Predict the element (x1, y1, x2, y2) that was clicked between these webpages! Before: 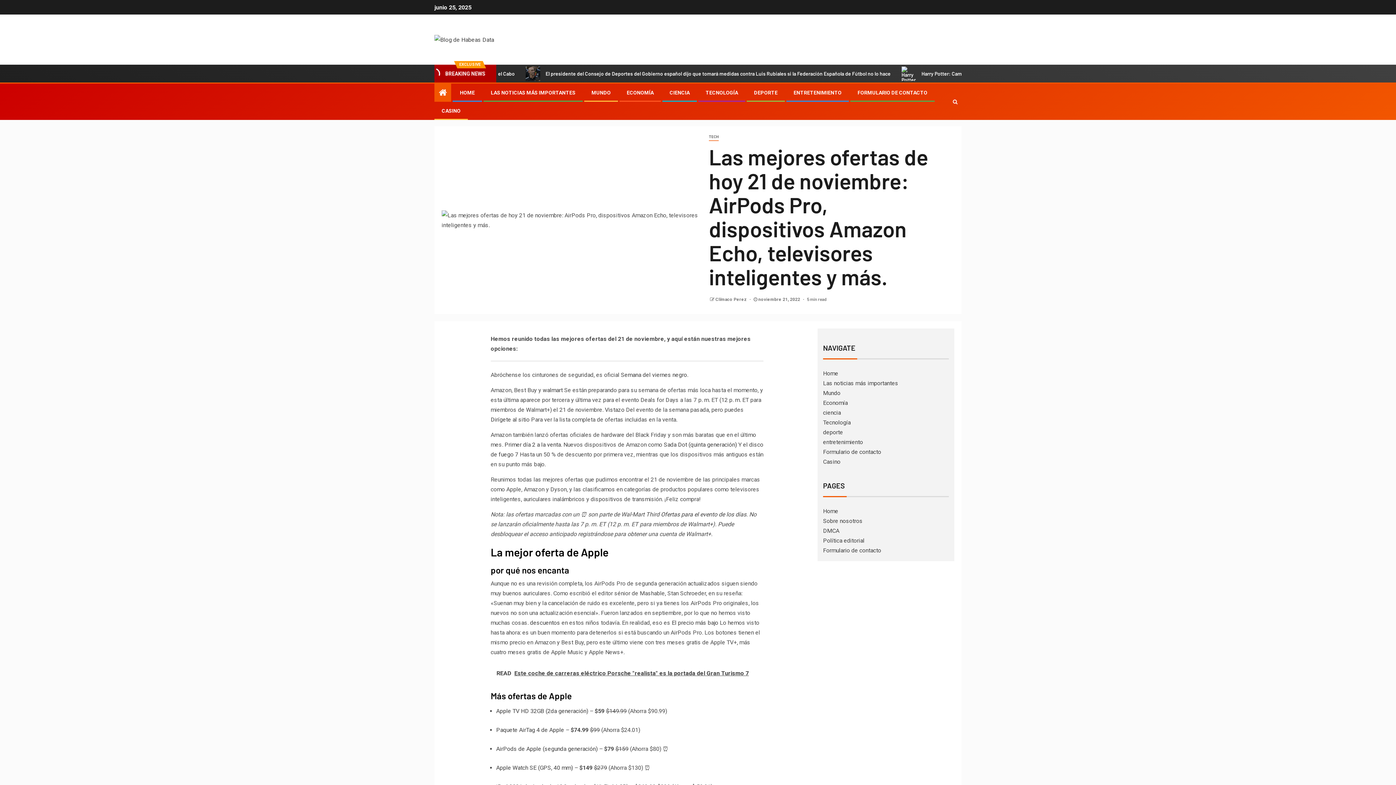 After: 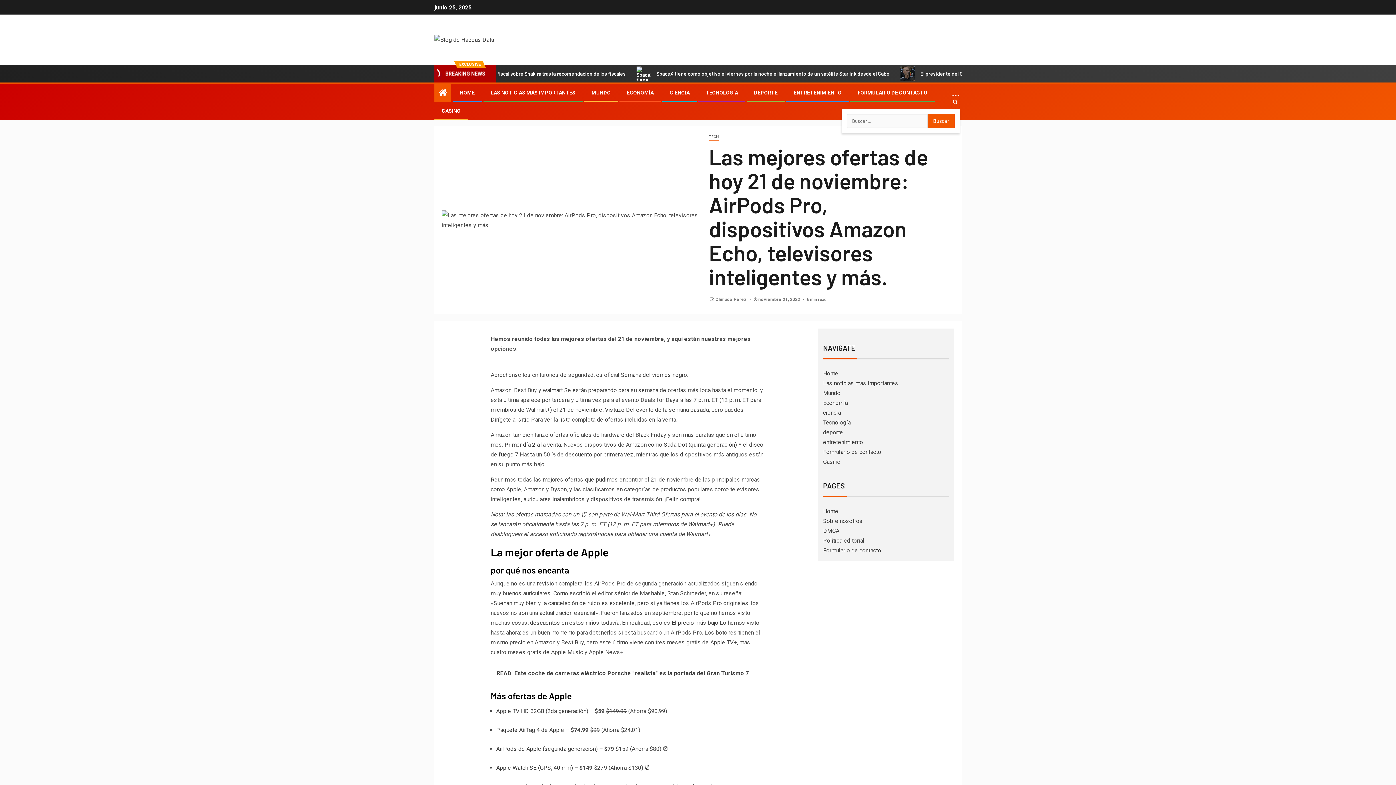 Action: bbox: (950, 95, 960, 108)